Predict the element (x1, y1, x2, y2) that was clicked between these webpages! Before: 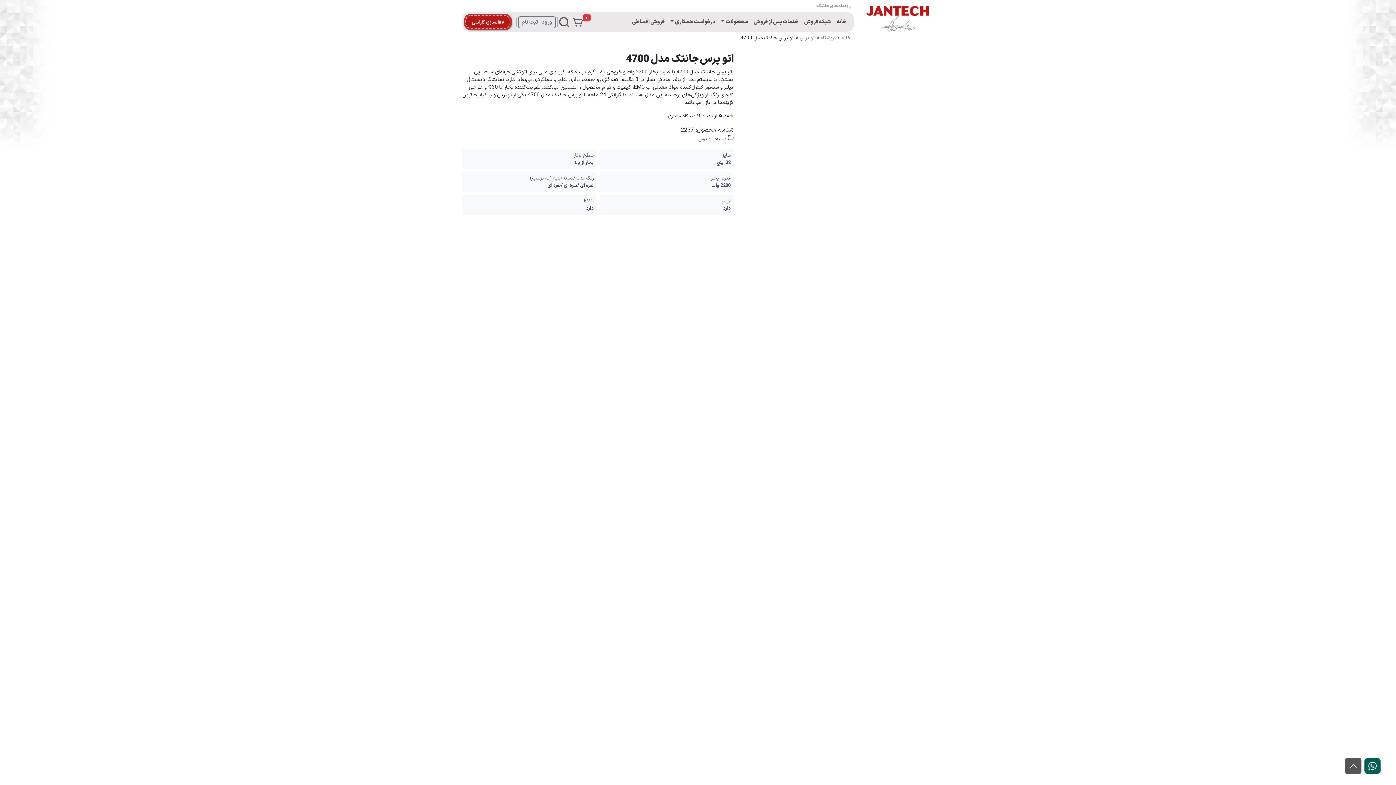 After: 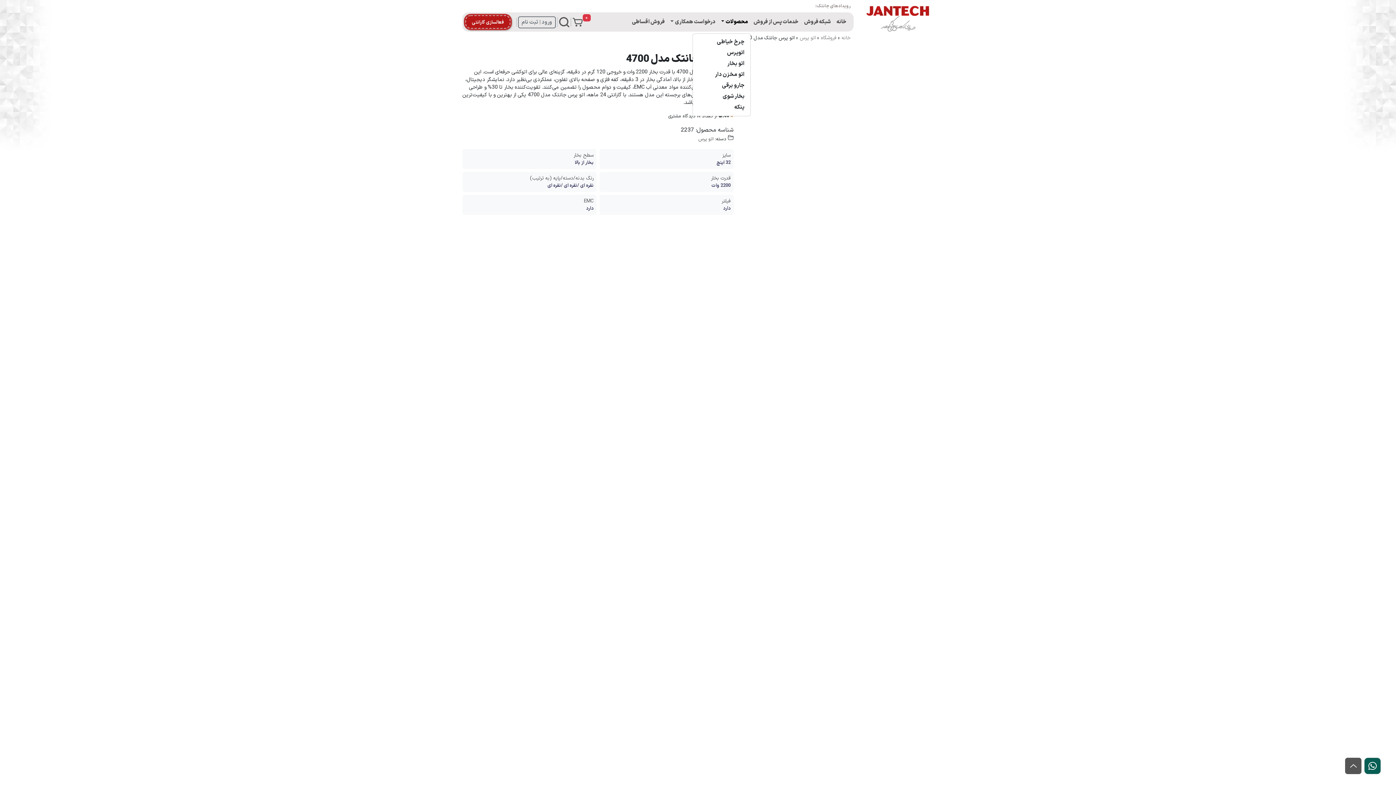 Action: bbox: (718, 15, 750, 28) label: محصولات